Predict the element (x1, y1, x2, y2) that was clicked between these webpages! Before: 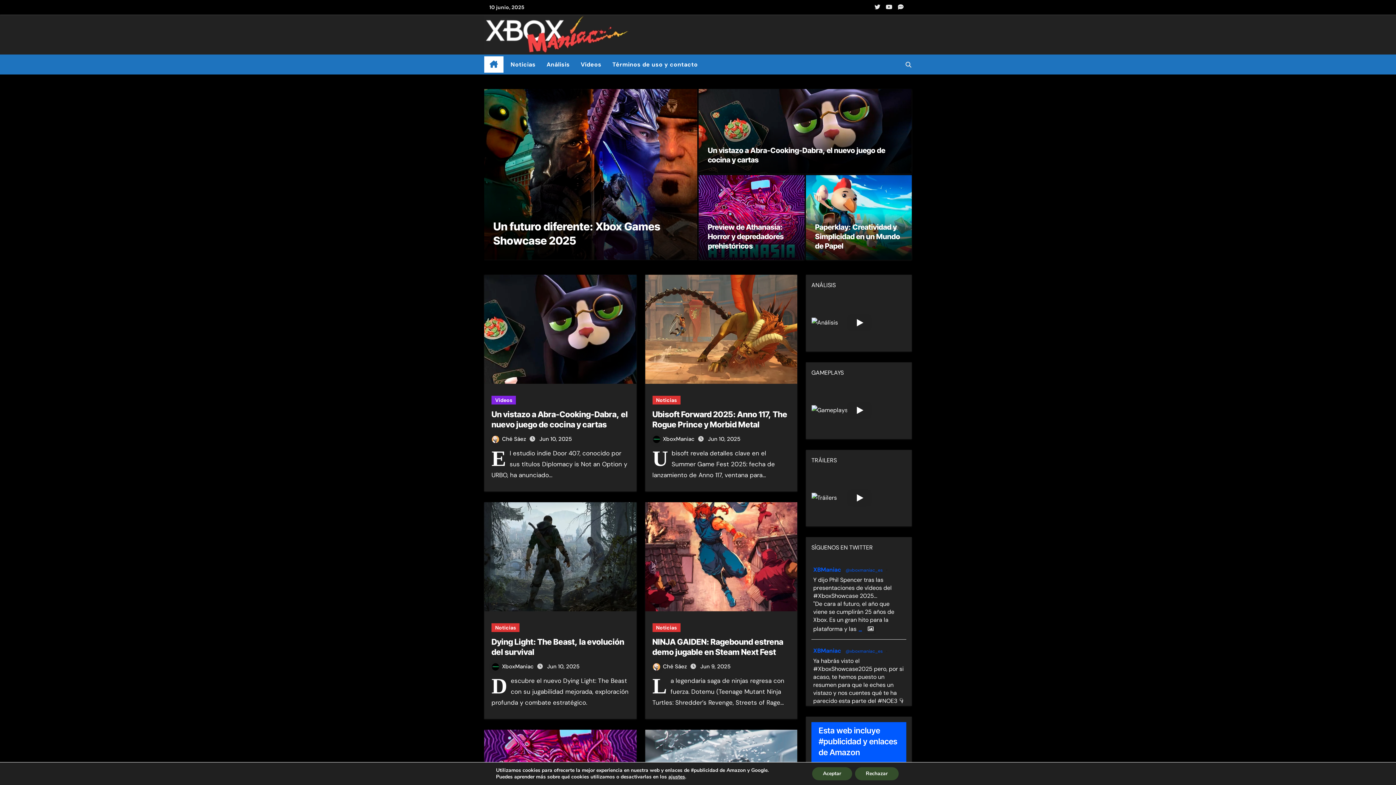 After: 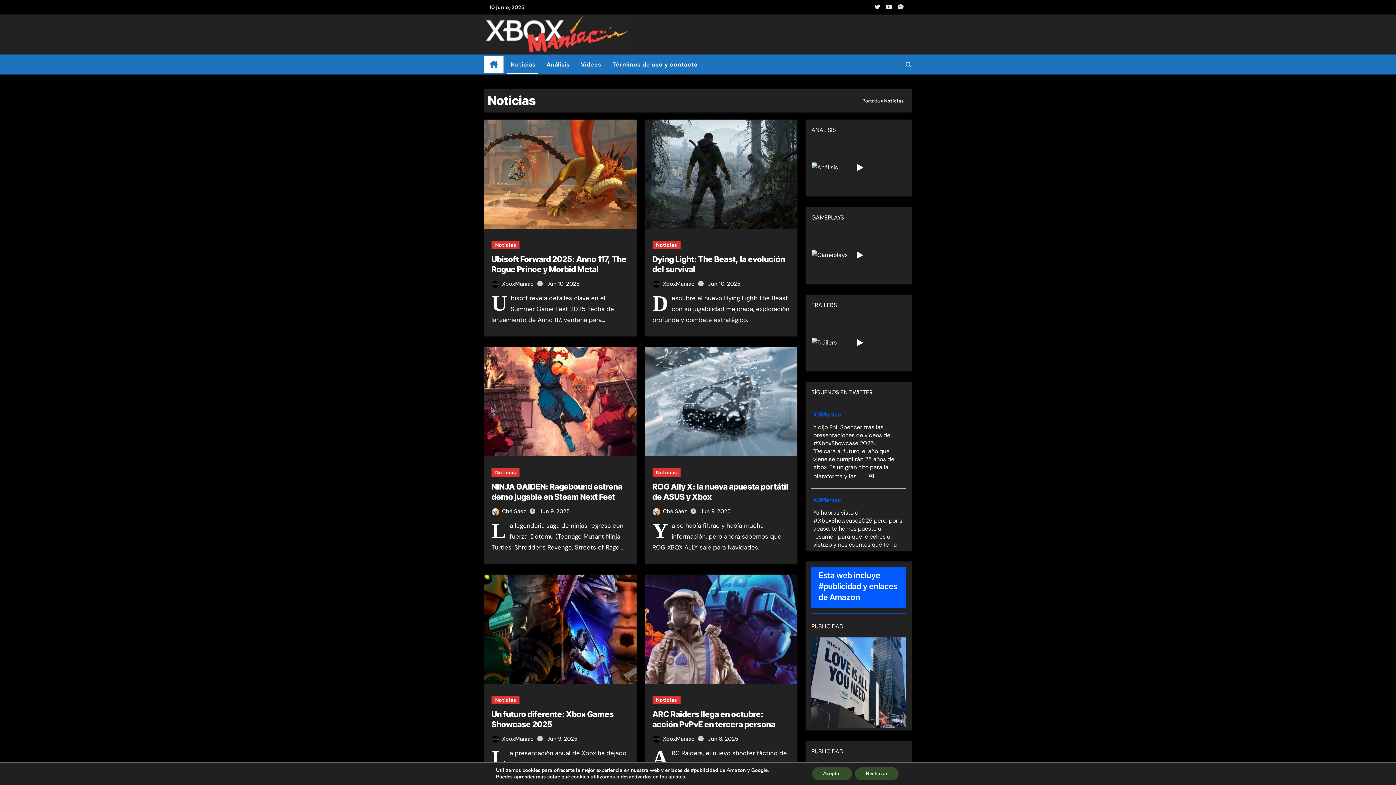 Action: bbox: (652, 396, 680, 404) label: Noticias